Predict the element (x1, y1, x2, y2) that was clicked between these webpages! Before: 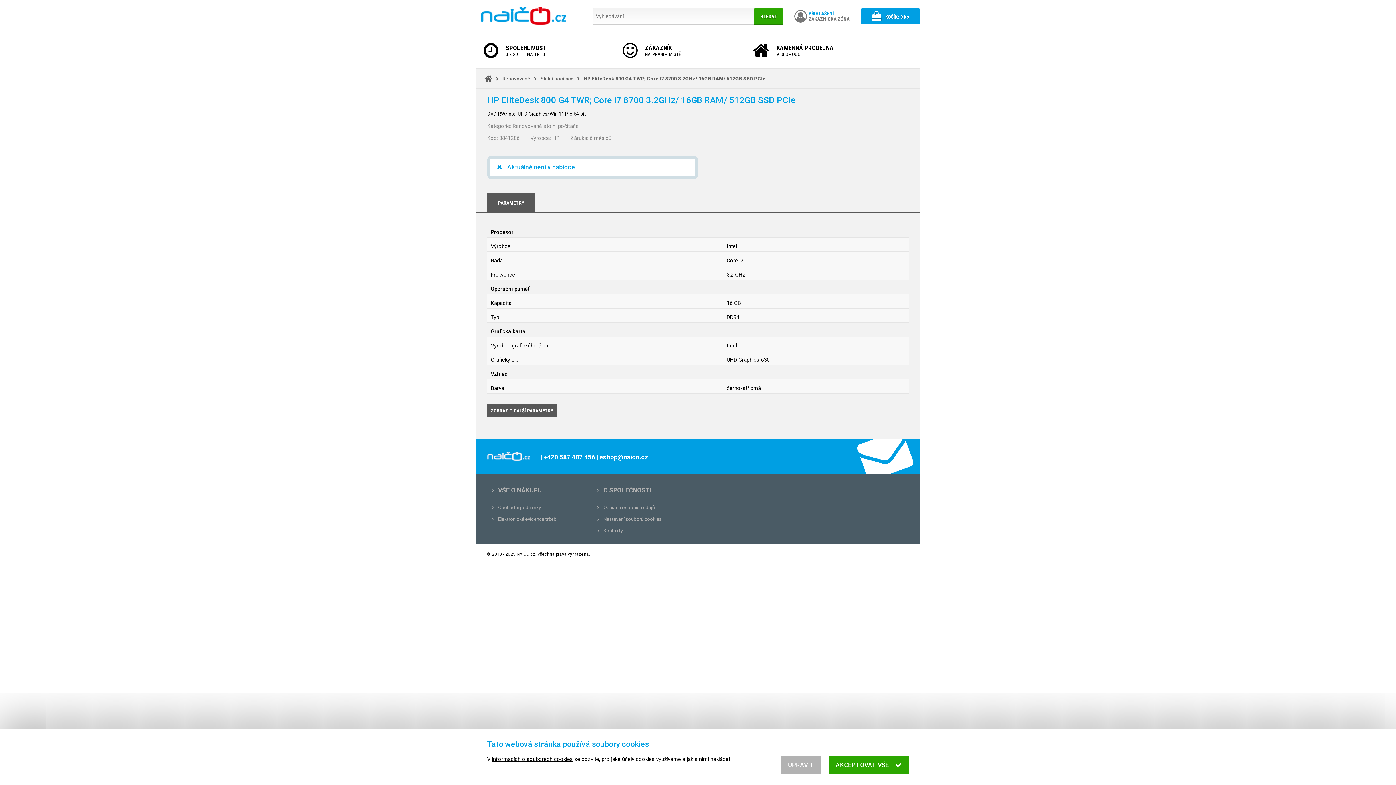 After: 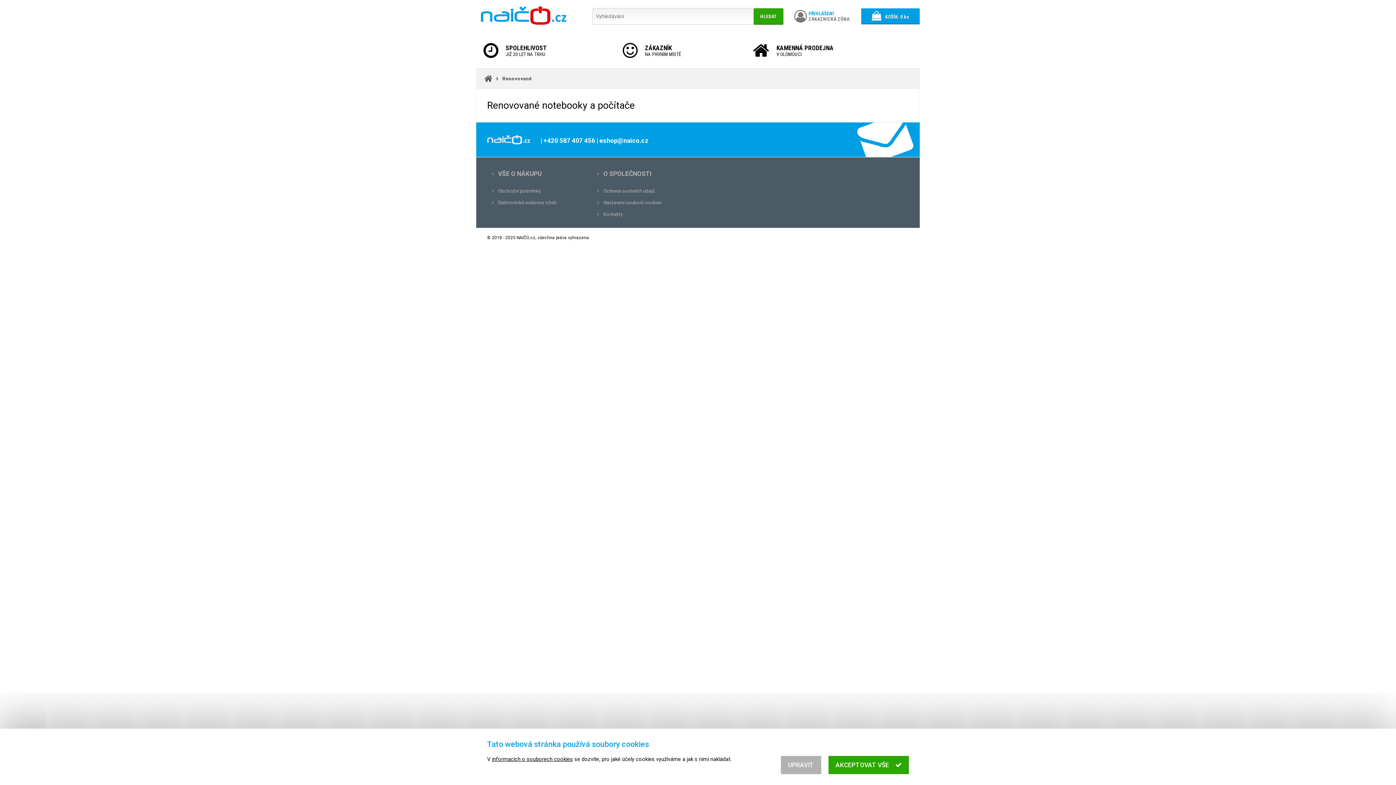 Action: label: Renovované bbox: (502, 74, 530, 83)